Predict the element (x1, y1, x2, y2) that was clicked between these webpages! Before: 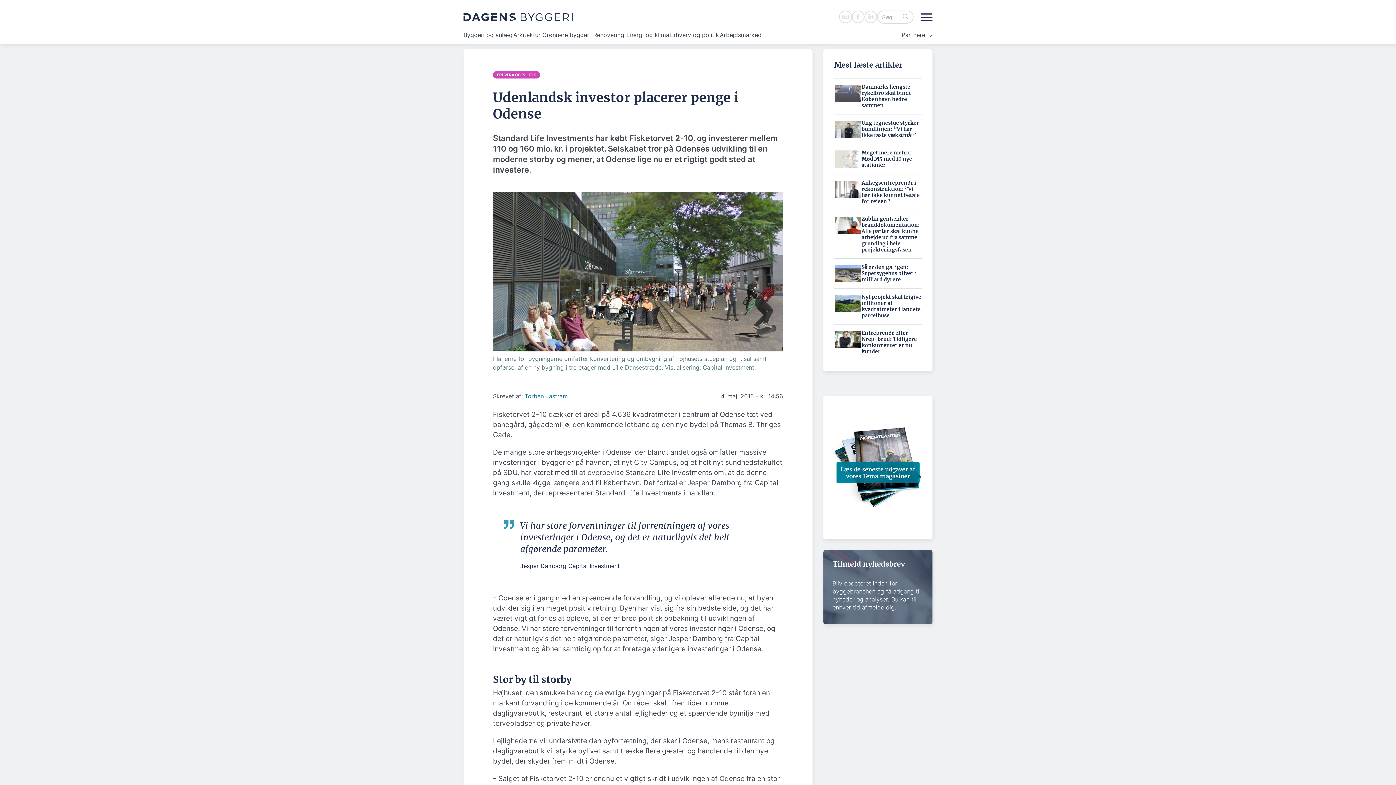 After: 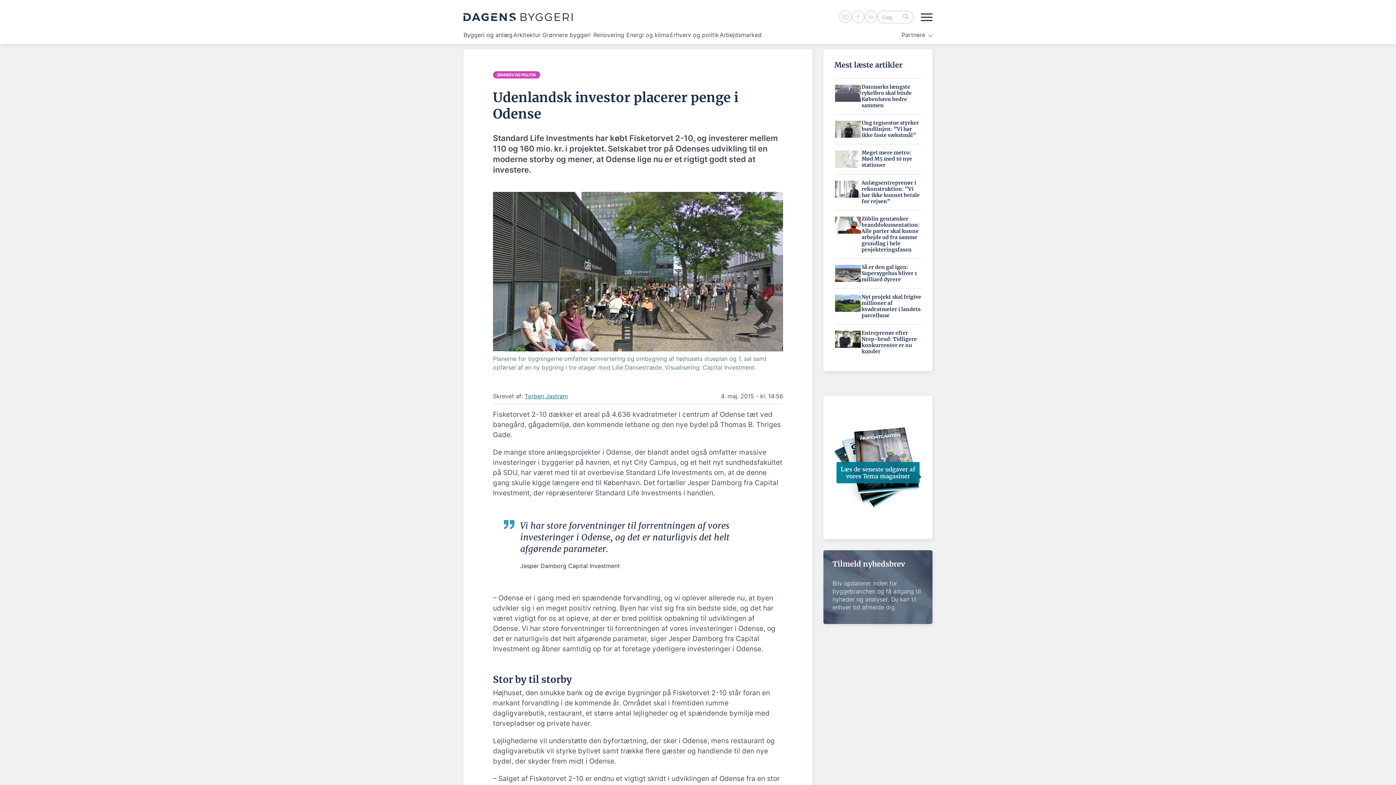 Action: bbox: (864, 9, 877, 24)